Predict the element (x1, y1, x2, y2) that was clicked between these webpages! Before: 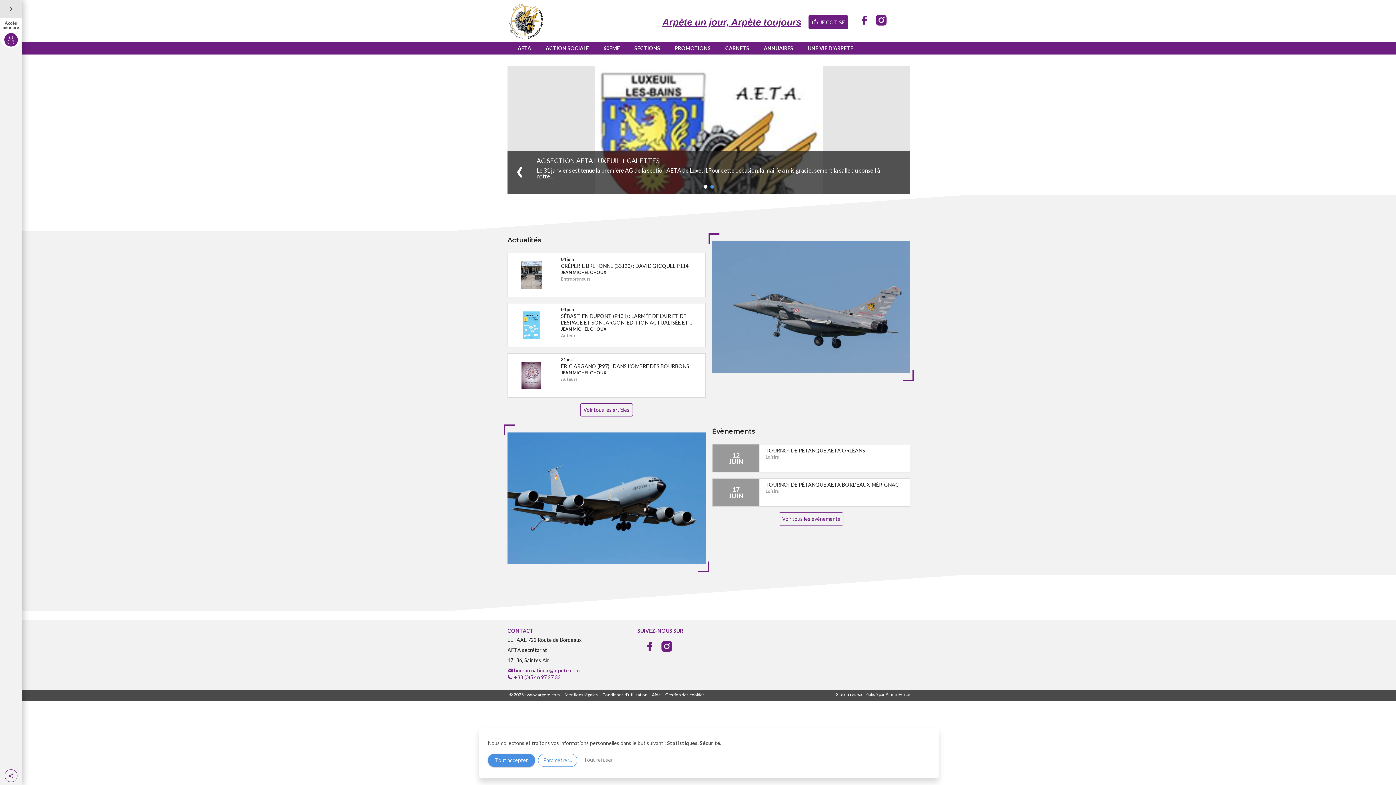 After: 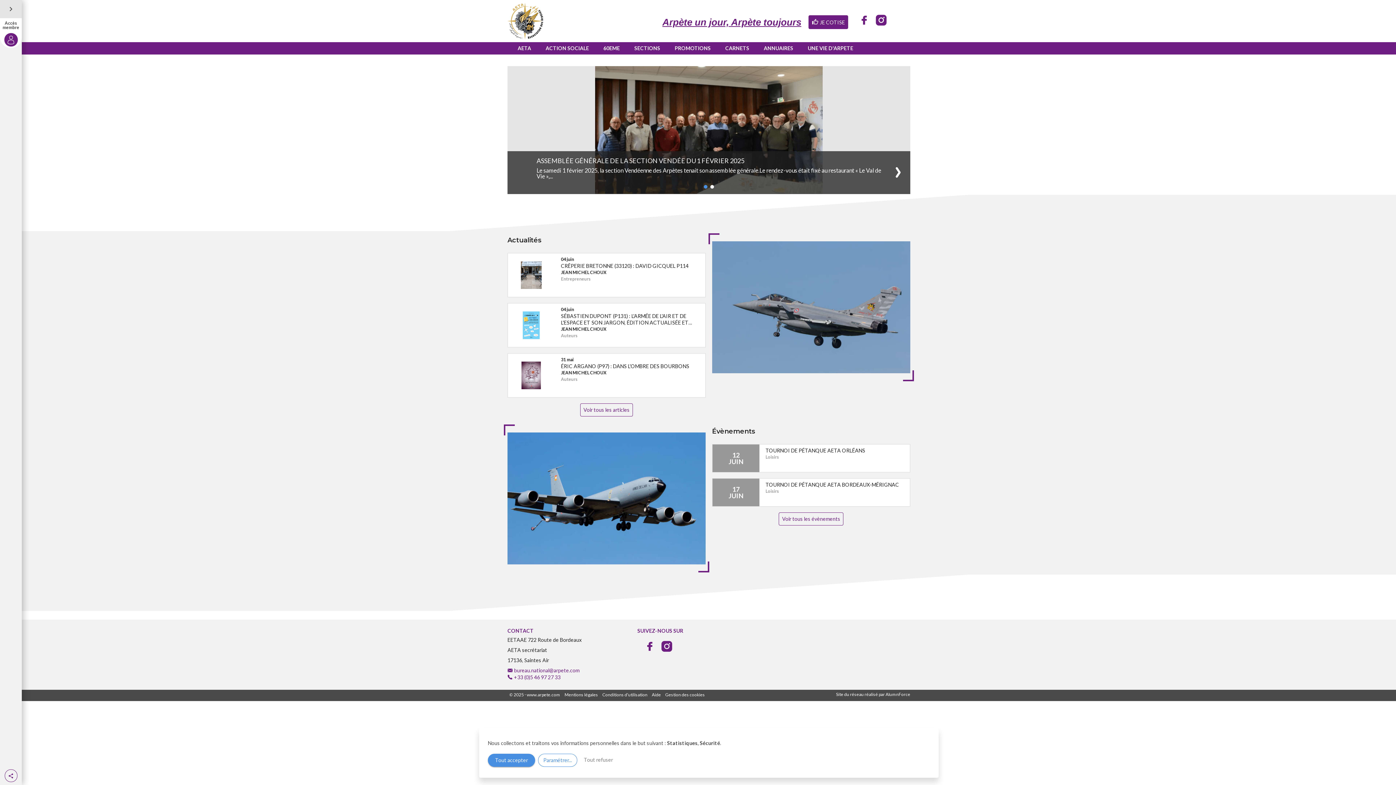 Action: label: Site du réseau réalisé par AlumnForce bbox: (836, 691, 910, 698)